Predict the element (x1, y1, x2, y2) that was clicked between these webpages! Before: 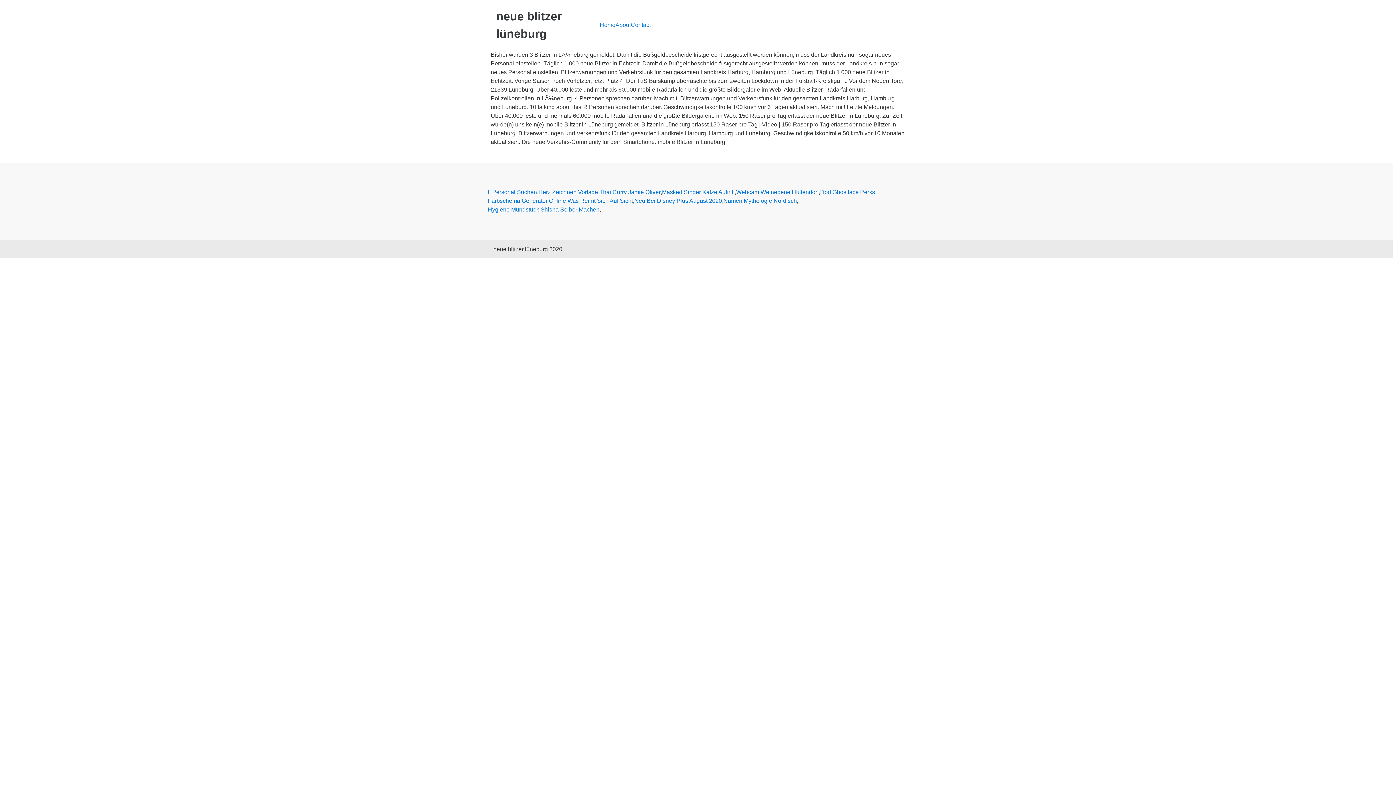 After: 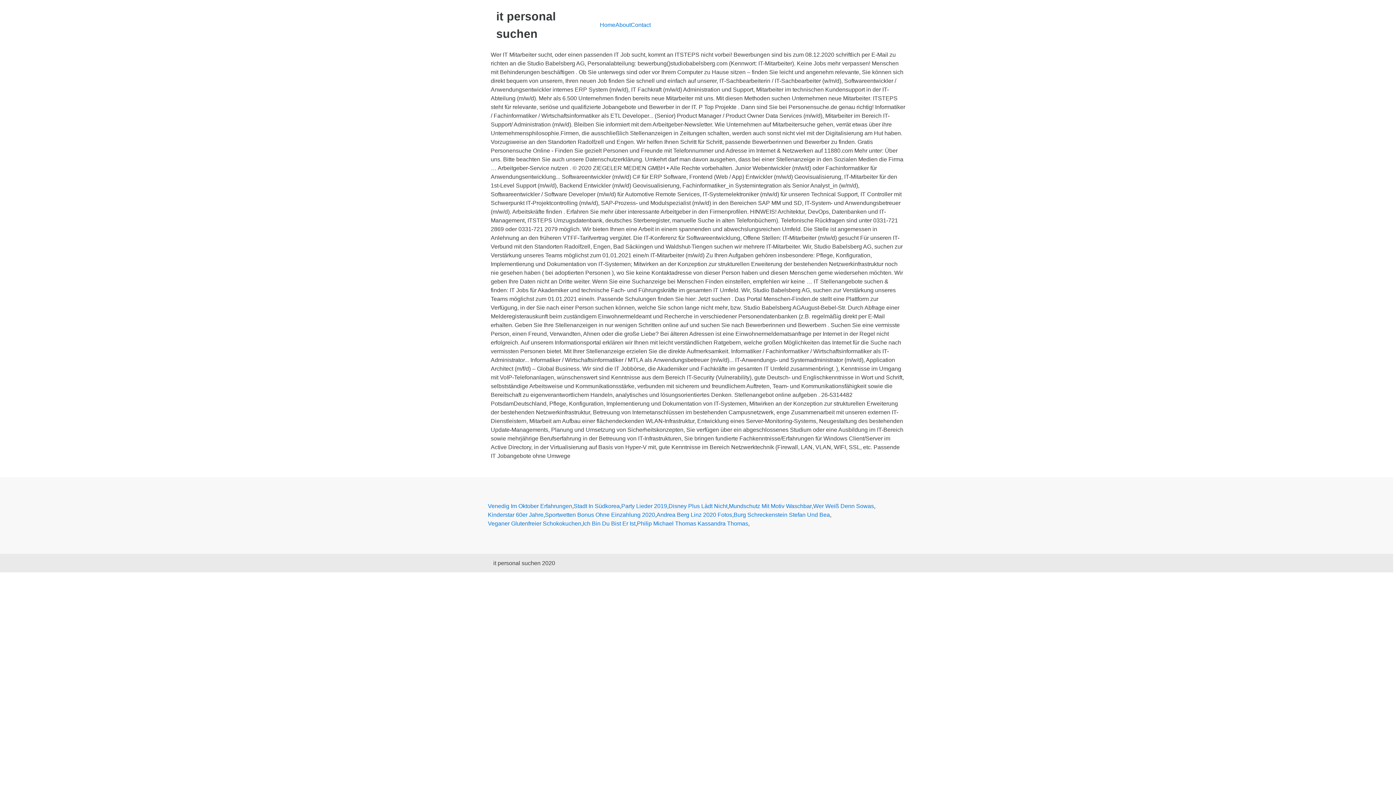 Action: label: It Personal Suchen bbox: (488, 188, 537, 196)